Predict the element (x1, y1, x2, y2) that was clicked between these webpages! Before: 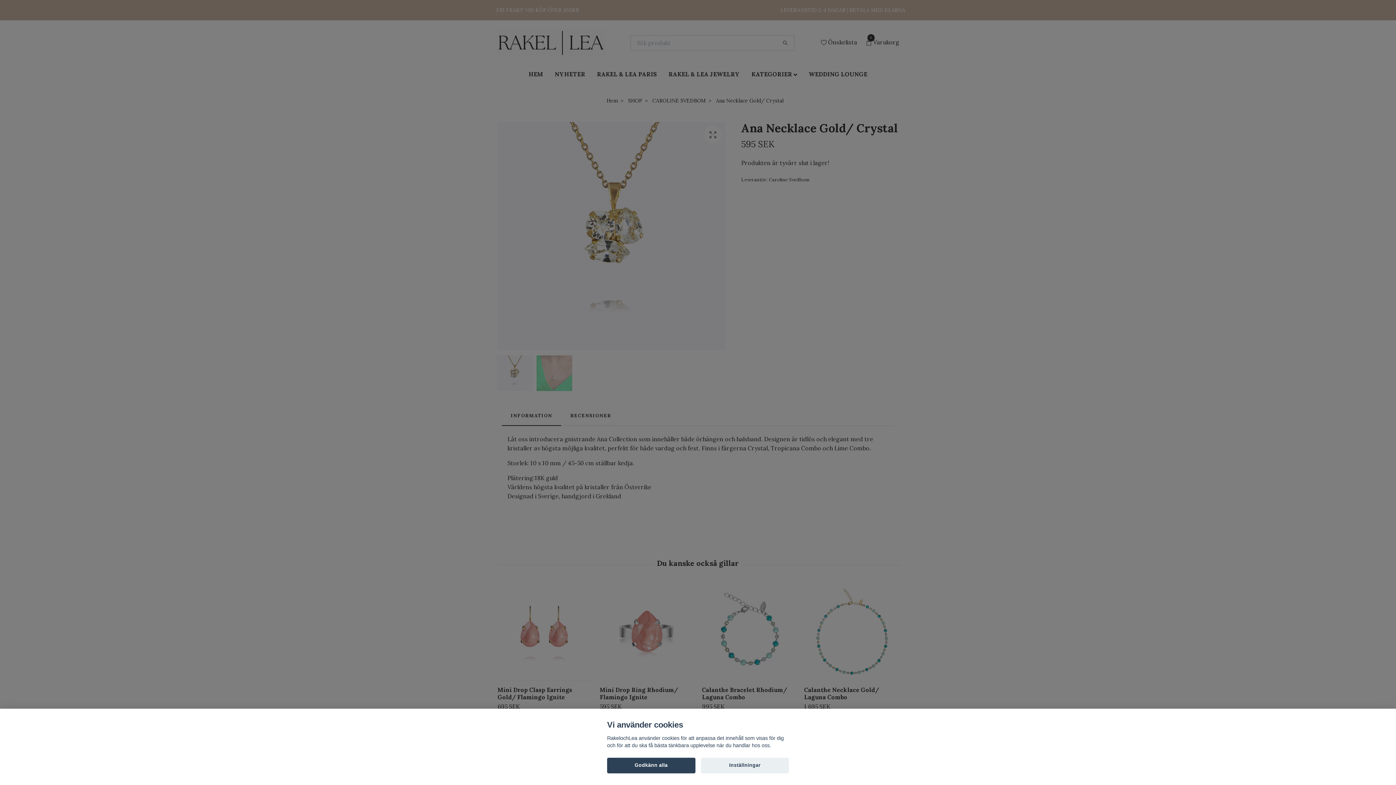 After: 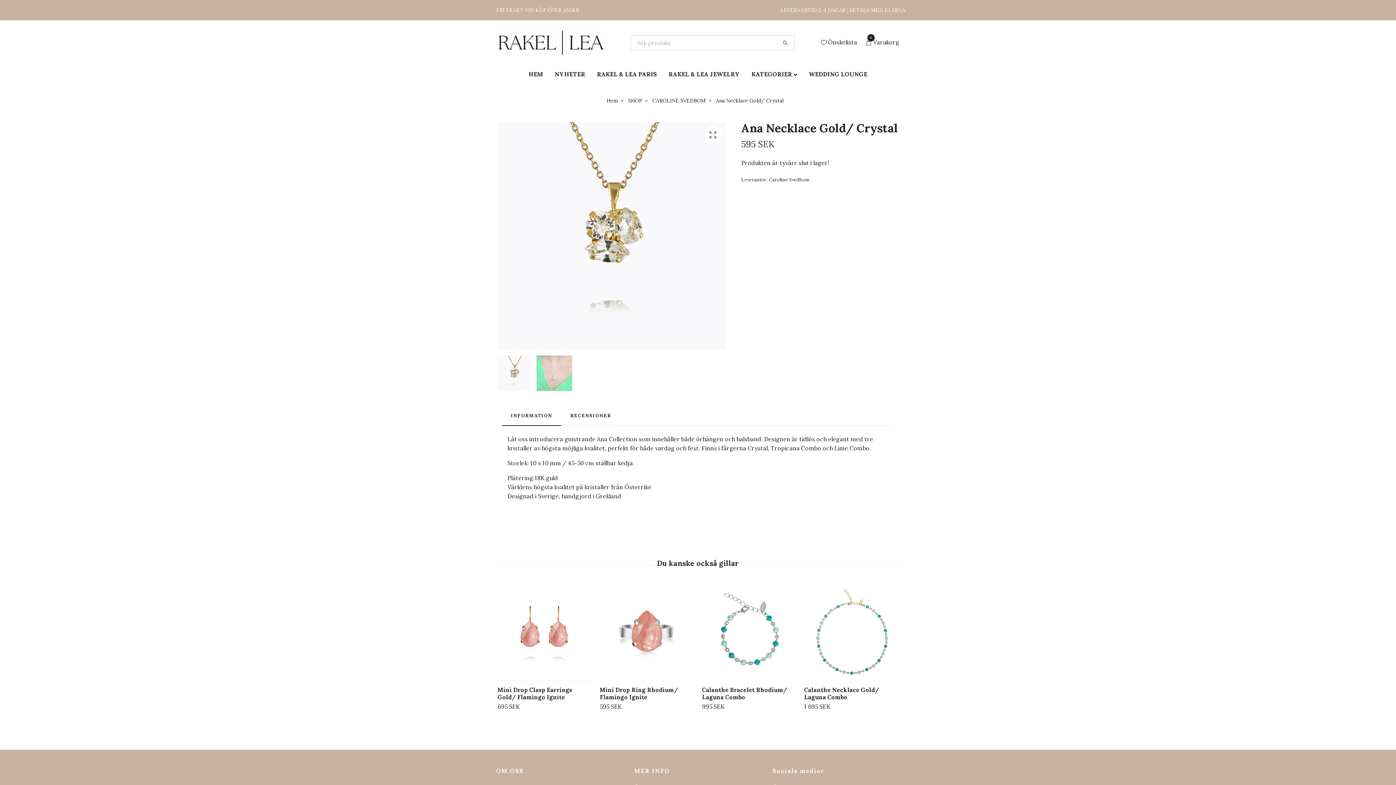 Action: label: Godkänn alla bbox: (607, 758, 695, 773)